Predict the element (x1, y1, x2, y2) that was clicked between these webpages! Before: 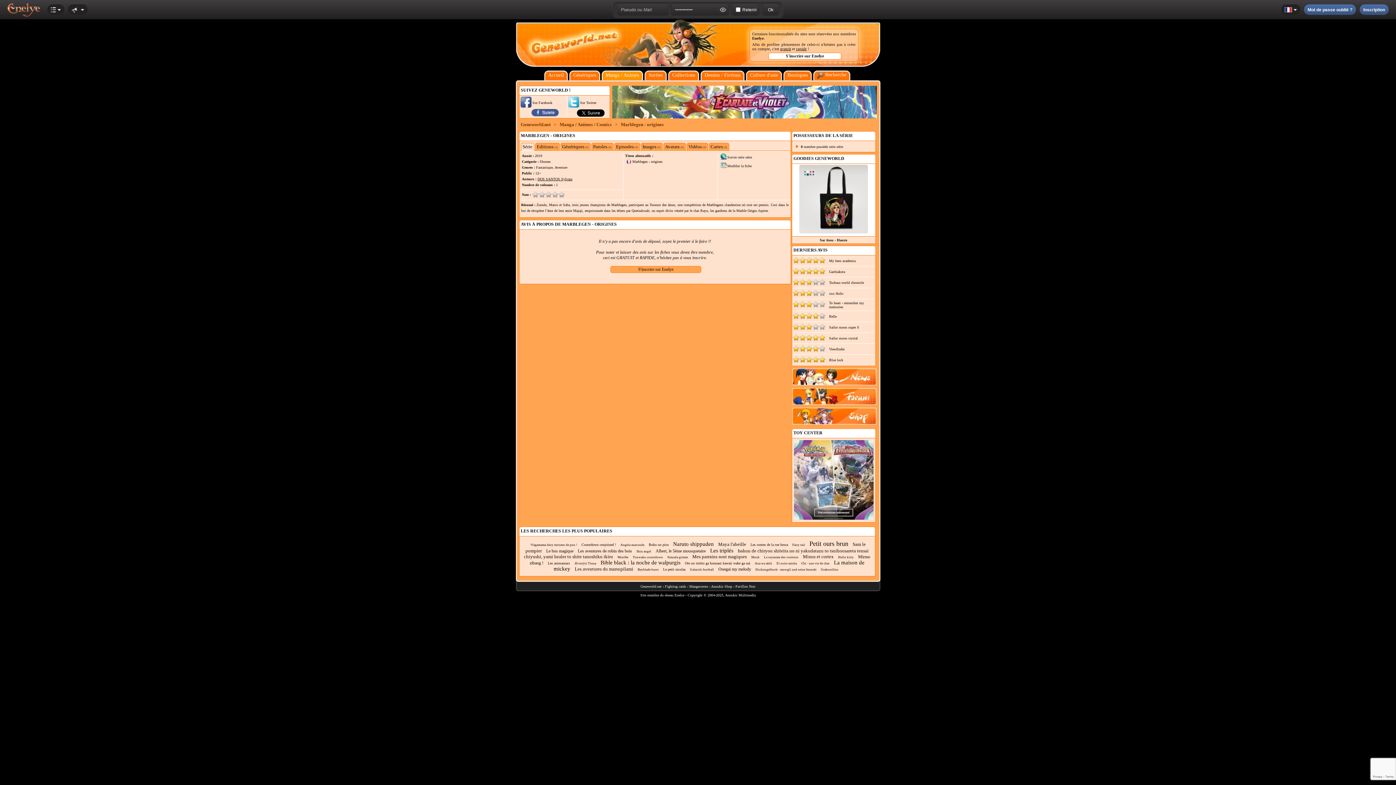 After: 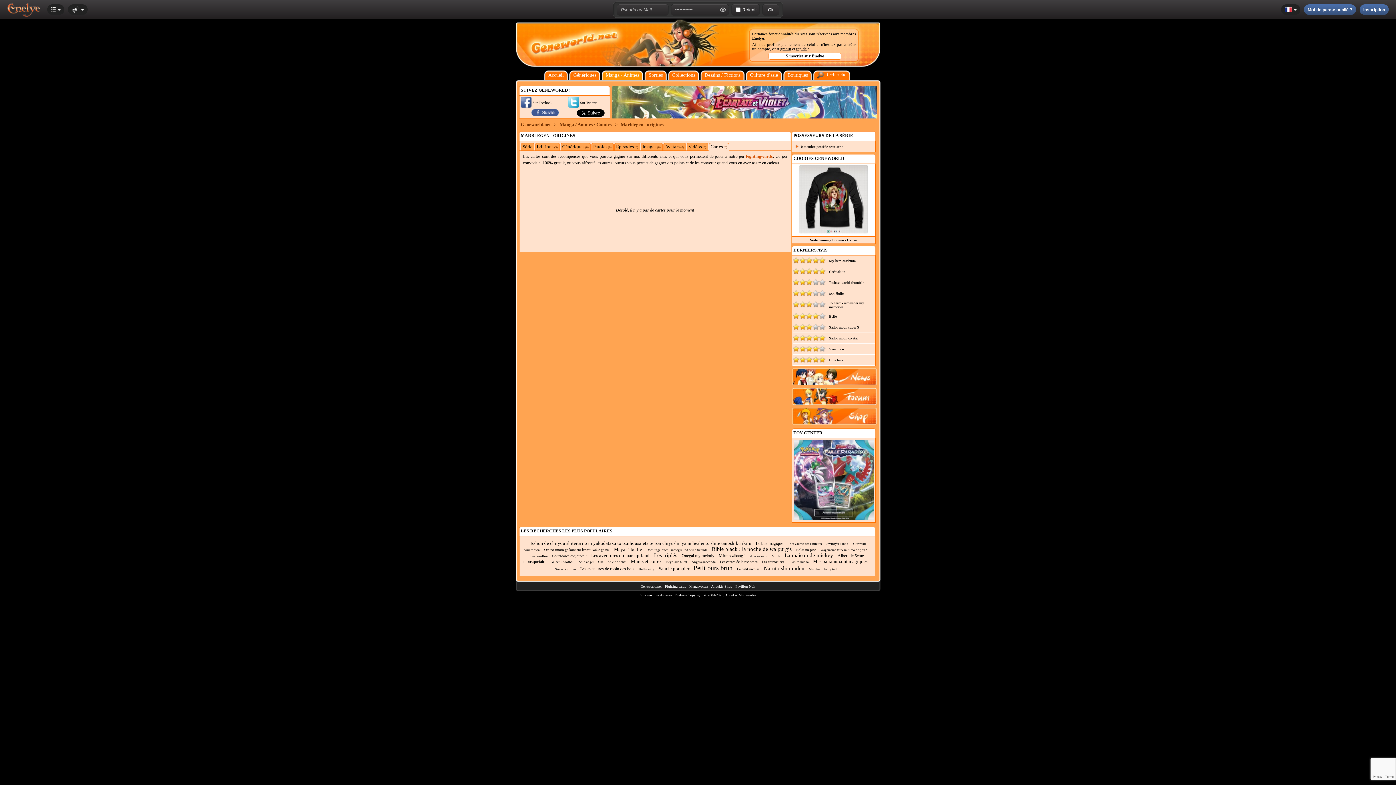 Action: bbox: (710, 144, 727, 149) label: Cartes (0)